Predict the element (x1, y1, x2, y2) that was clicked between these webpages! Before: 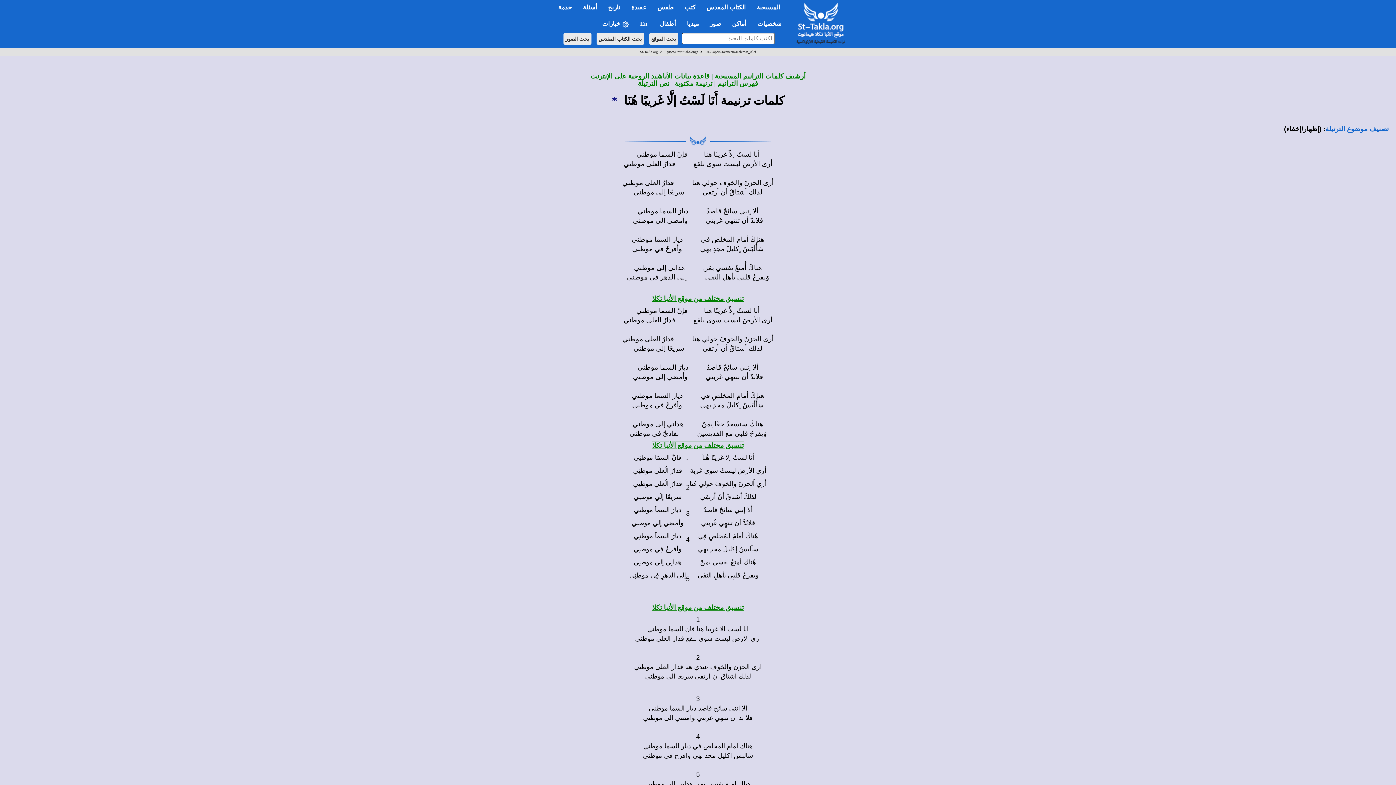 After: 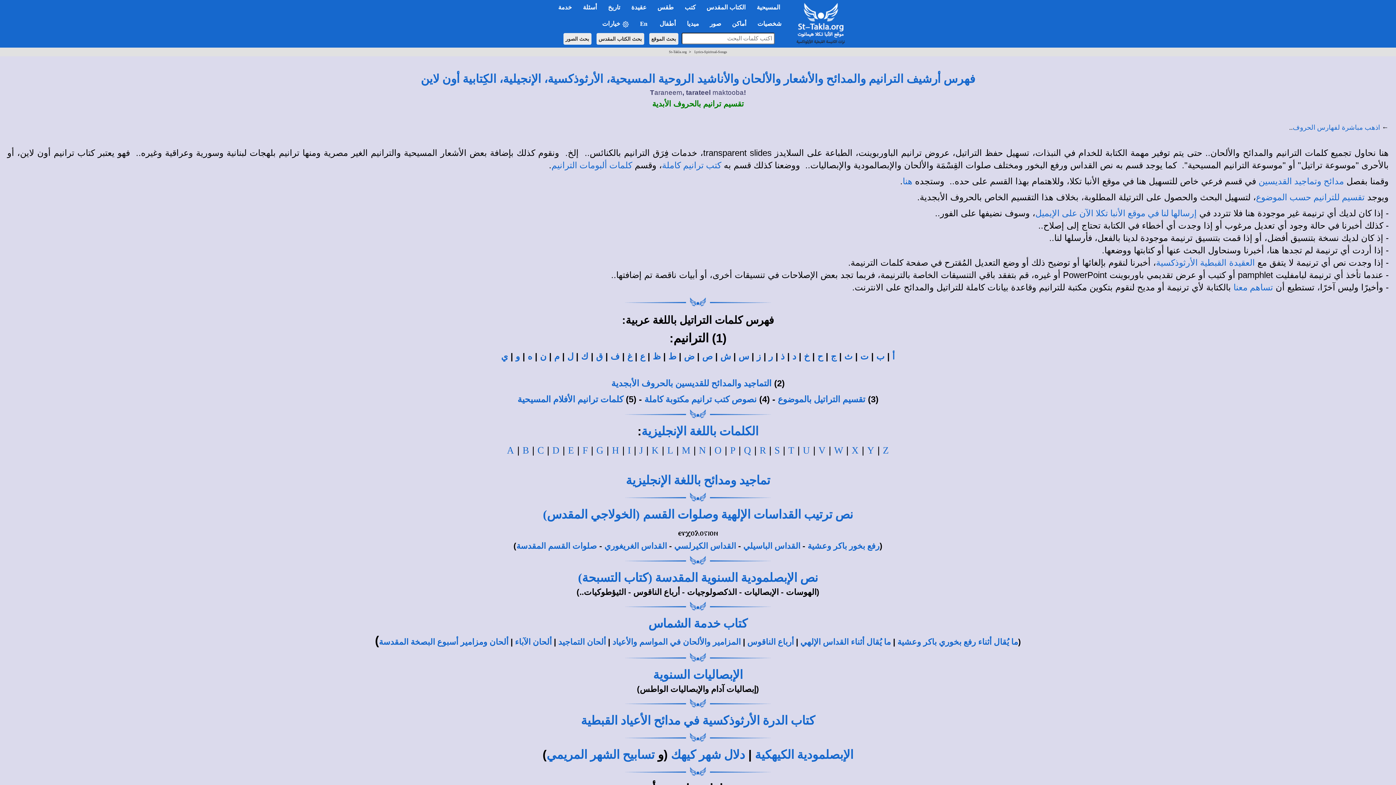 Action: label: أرشيف كلمات الترانيم المسيحية | قاعدة بيانات الأناشيد الروحية على الإنترنت
فهرس الترانيم | ترنيمة مكتوبة | نص الترتيلة bbox: (590, 72, 805, 87)